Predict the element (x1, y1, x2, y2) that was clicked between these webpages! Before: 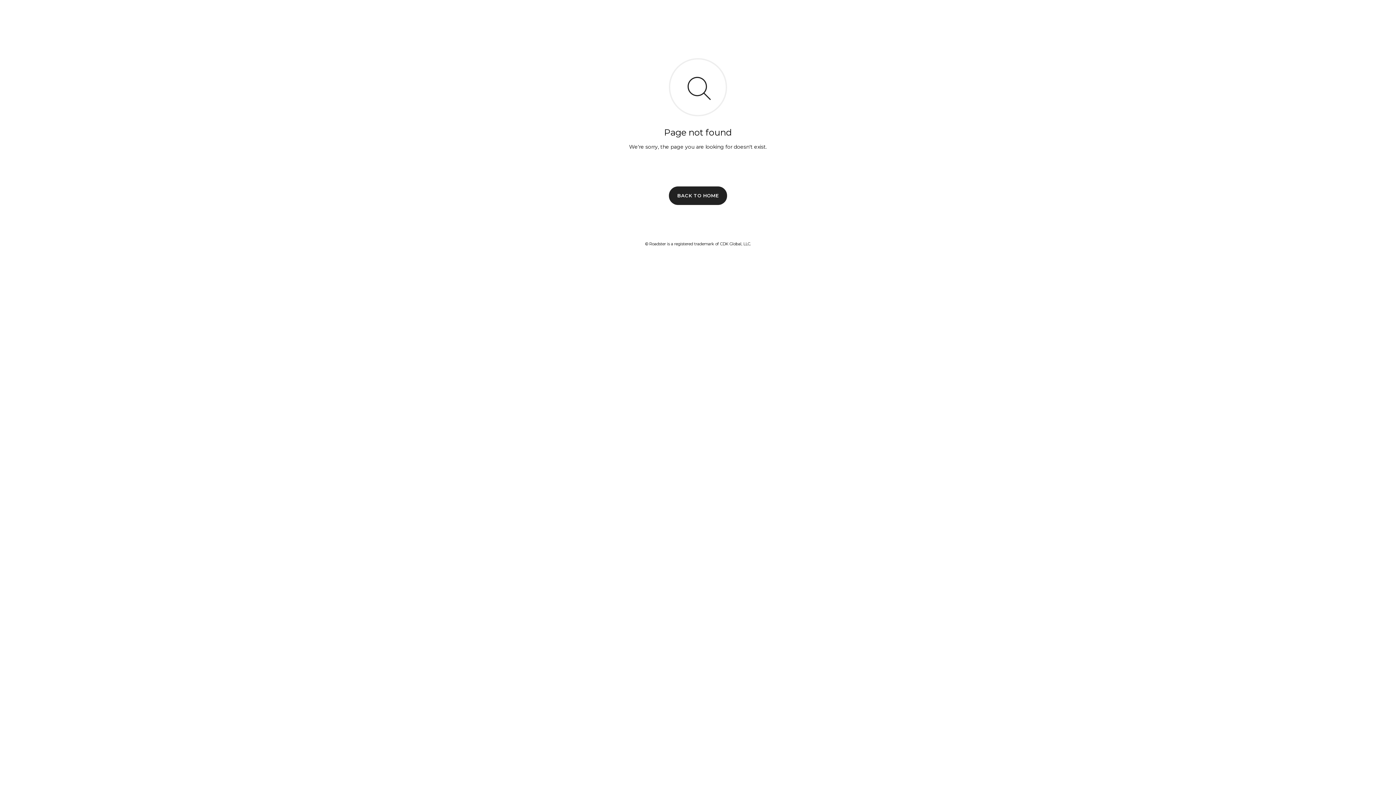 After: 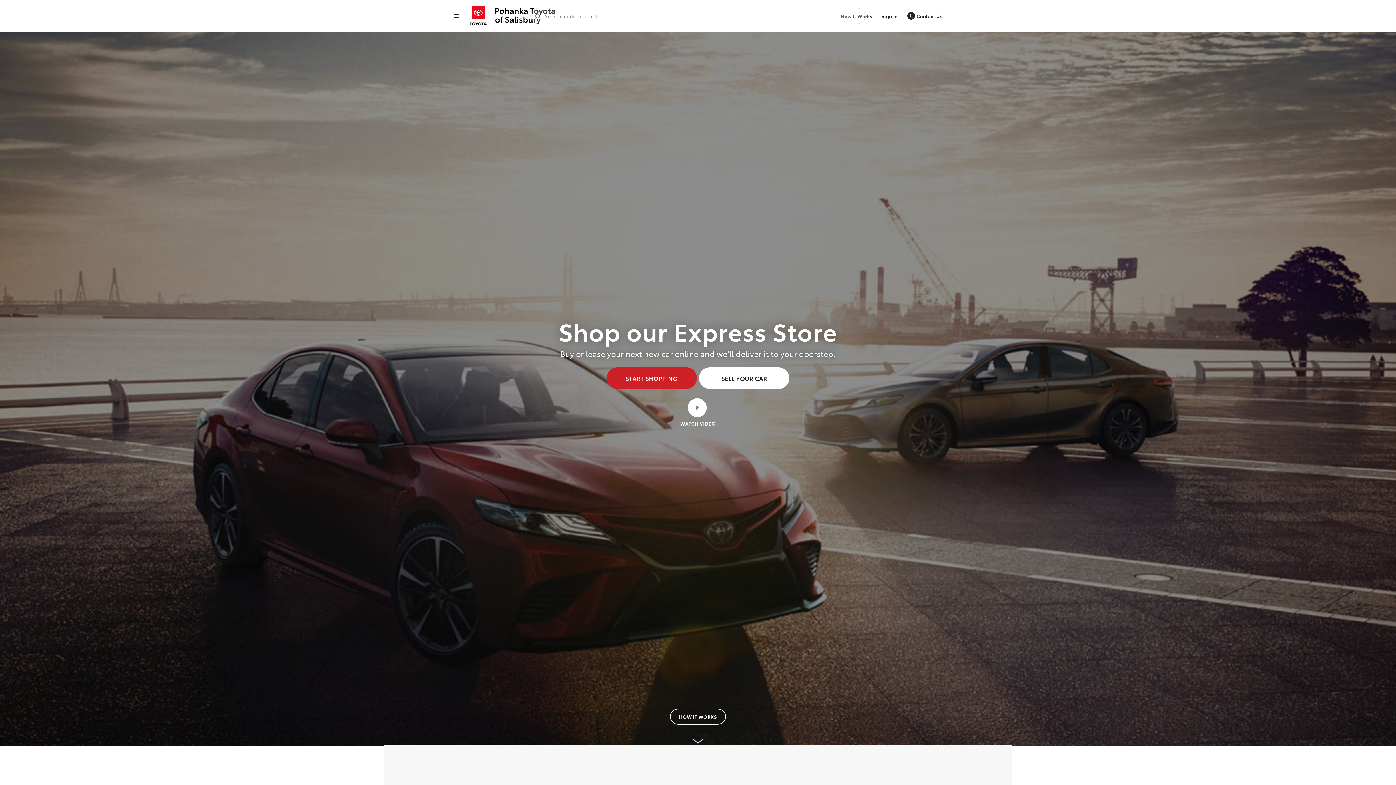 Action: label: BACK TO HOME bbox: (669, 186, 727, 204)